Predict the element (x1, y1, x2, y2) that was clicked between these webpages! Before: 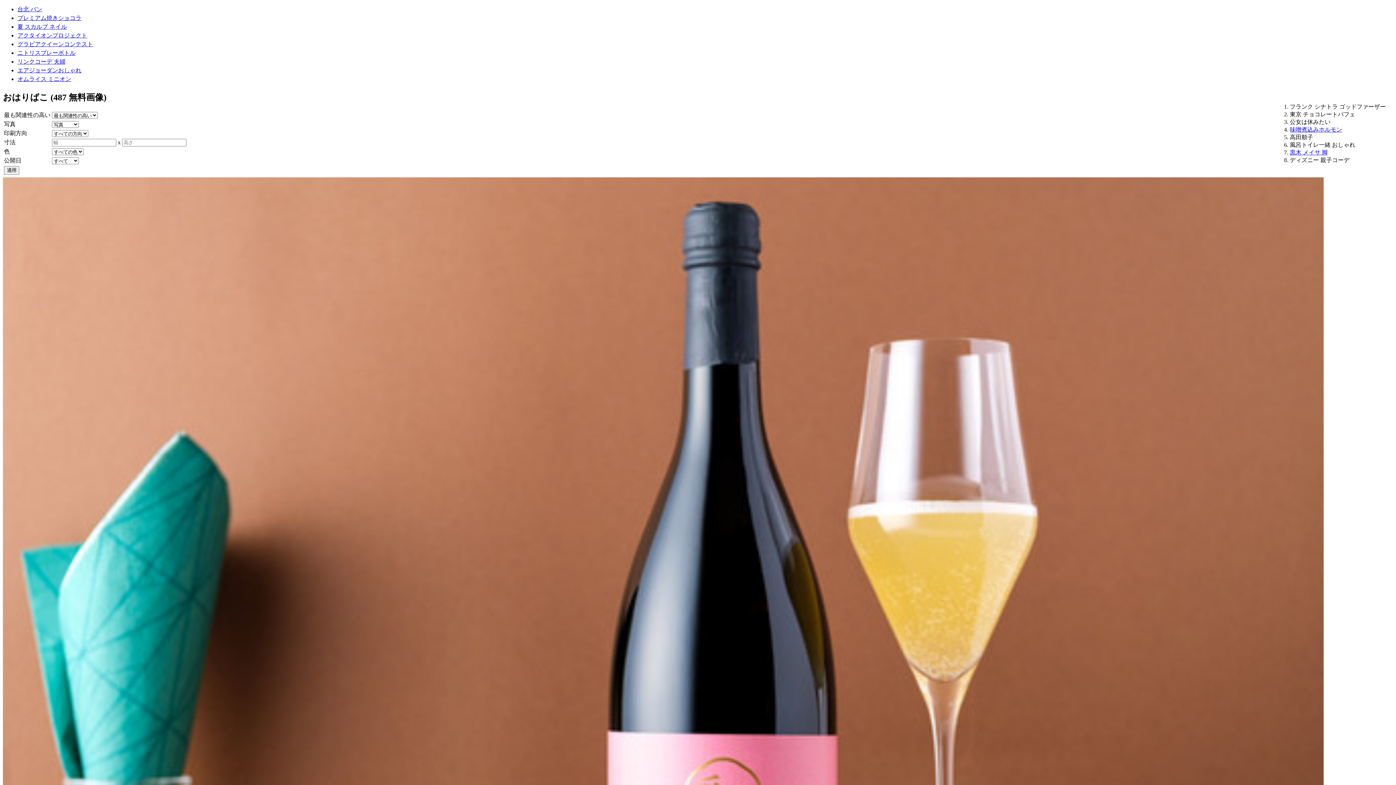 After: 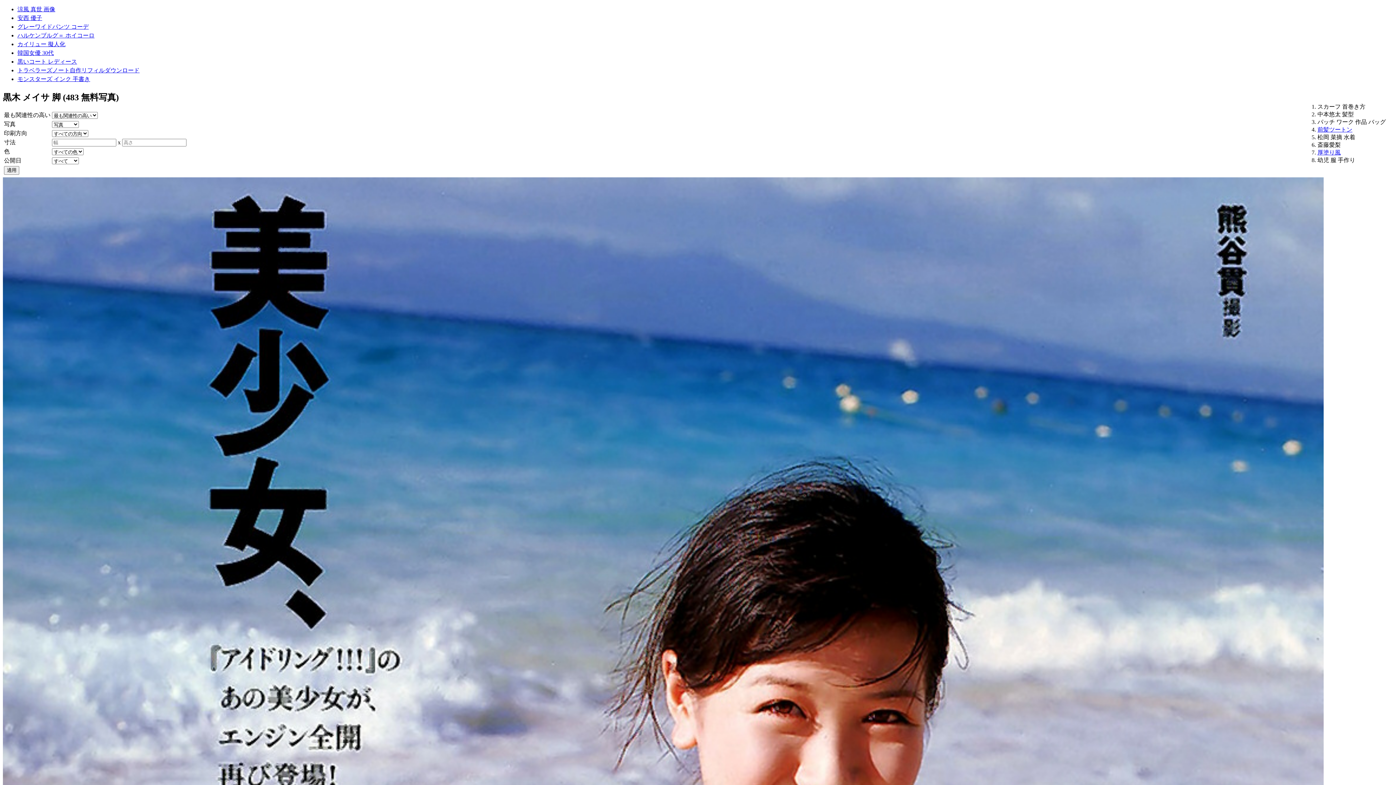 Action: bbox: (1290, 149, 1328, 155) label: 黒木 メイサ 脚